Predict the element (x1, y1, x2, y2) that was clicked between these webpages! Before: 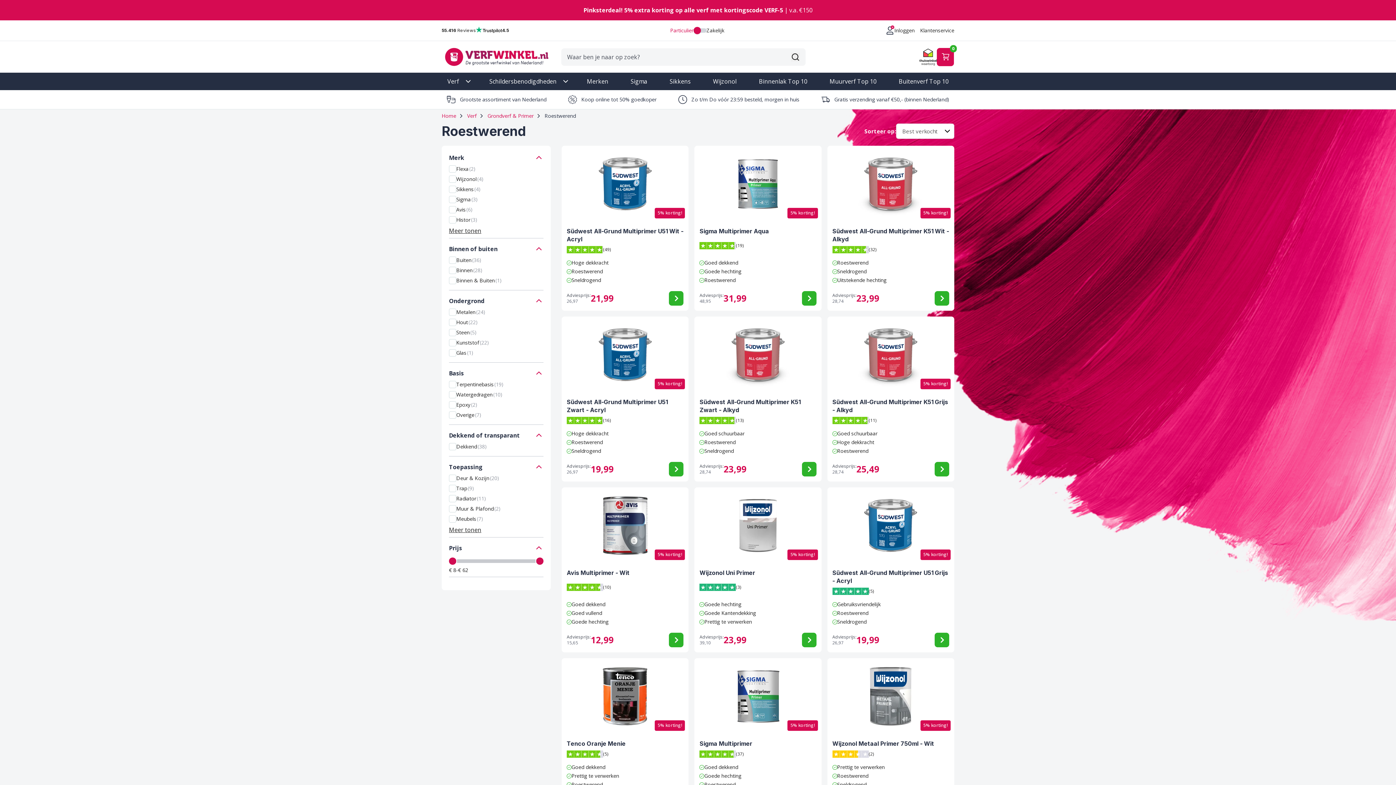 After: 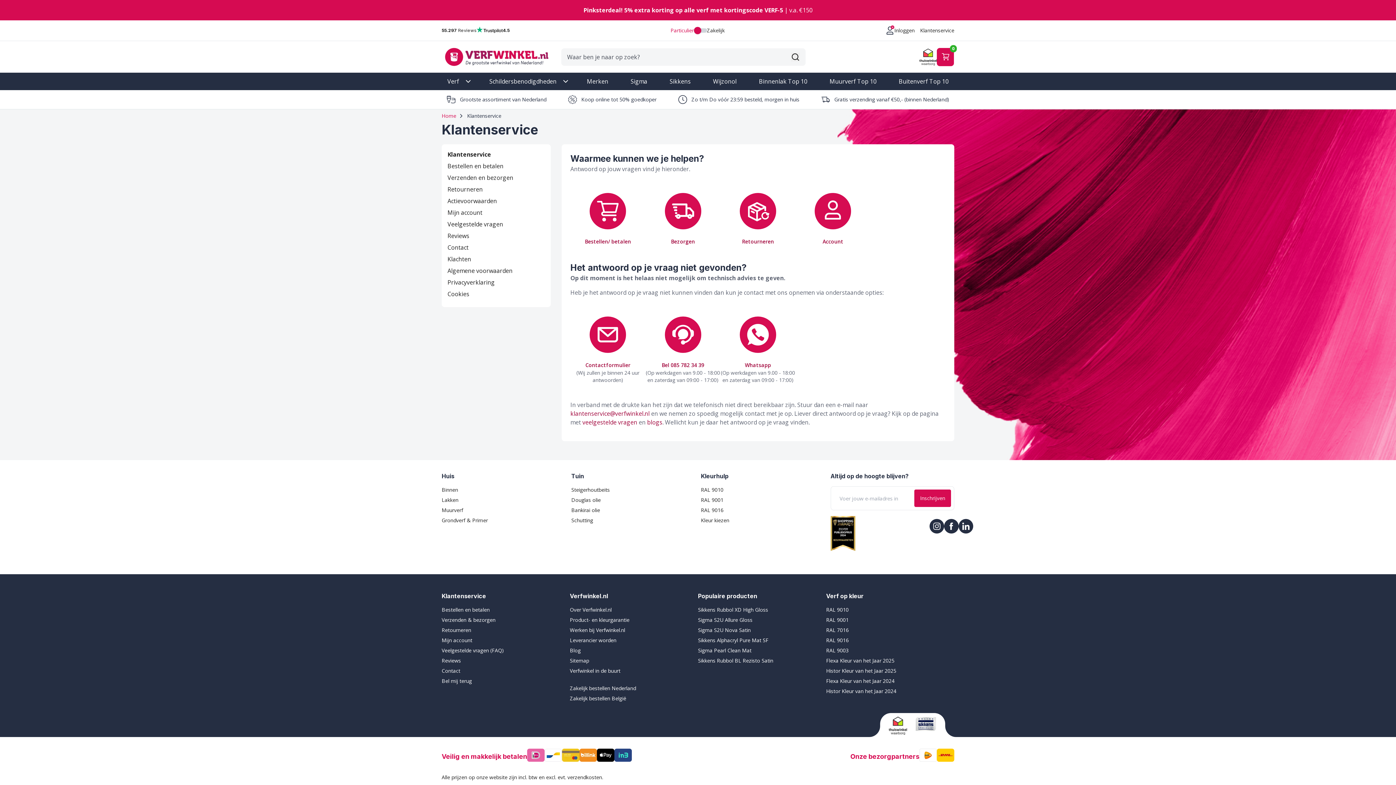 Action: bbox: (920, 26, 954, 33) label: Klantenservice